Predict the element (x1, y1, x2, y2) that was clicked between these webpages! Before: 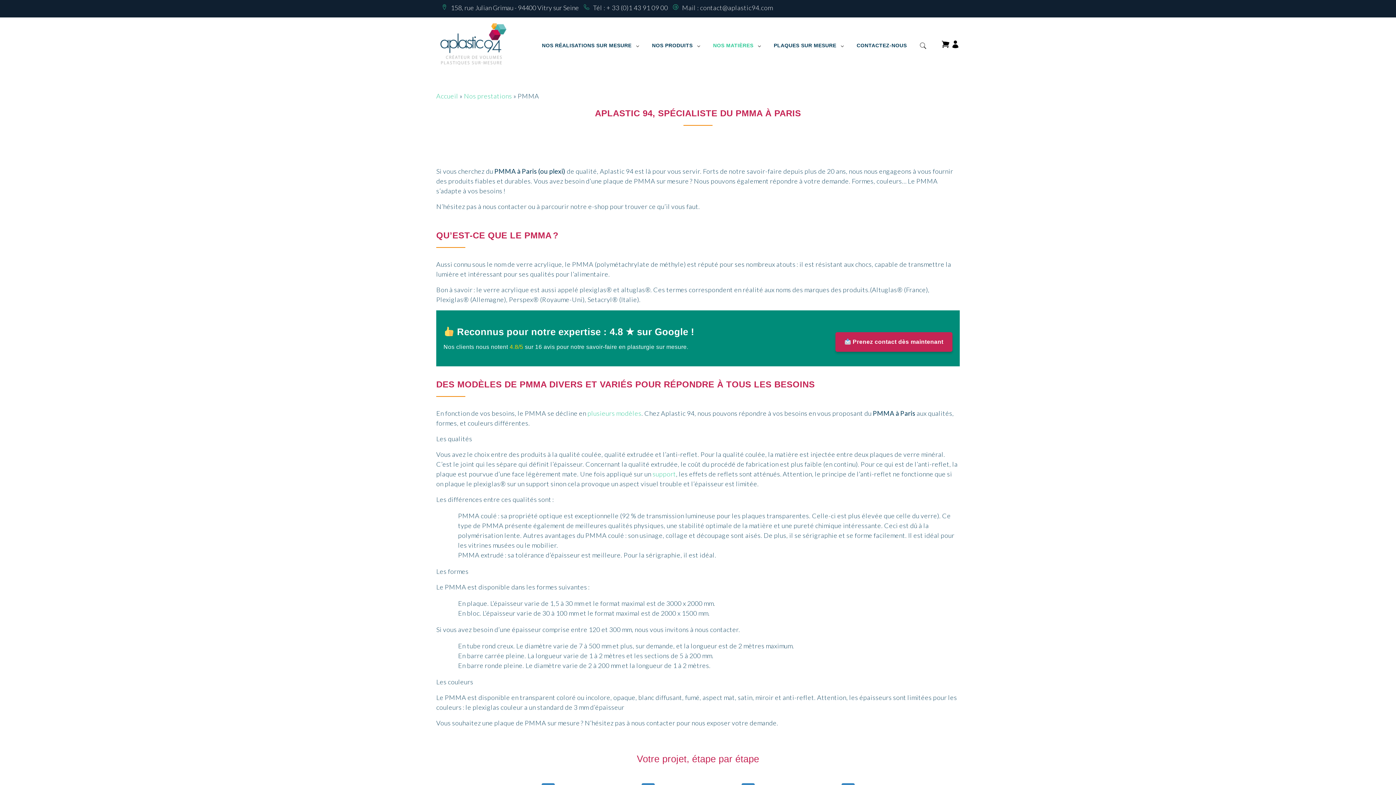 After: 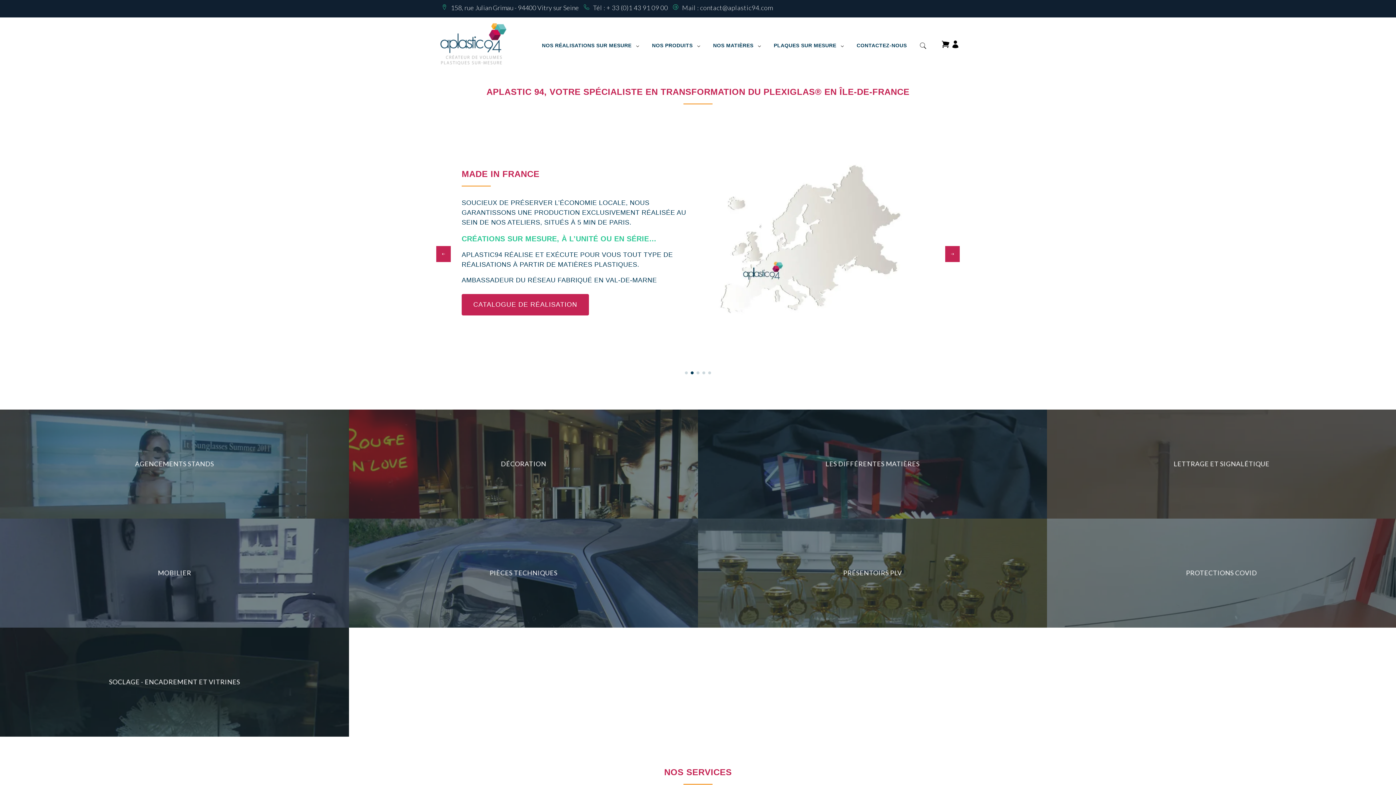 Action: bbox: (436, 23, 509, 67)